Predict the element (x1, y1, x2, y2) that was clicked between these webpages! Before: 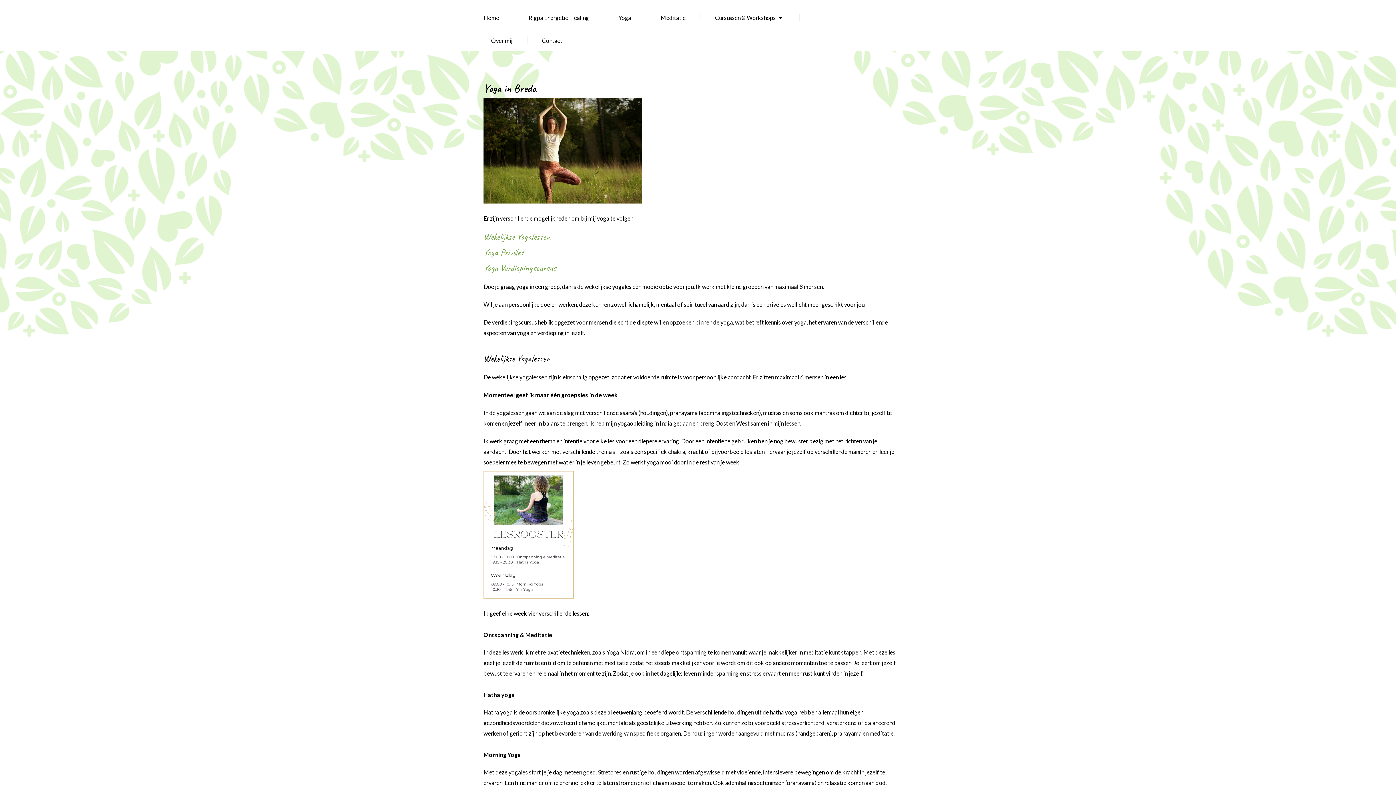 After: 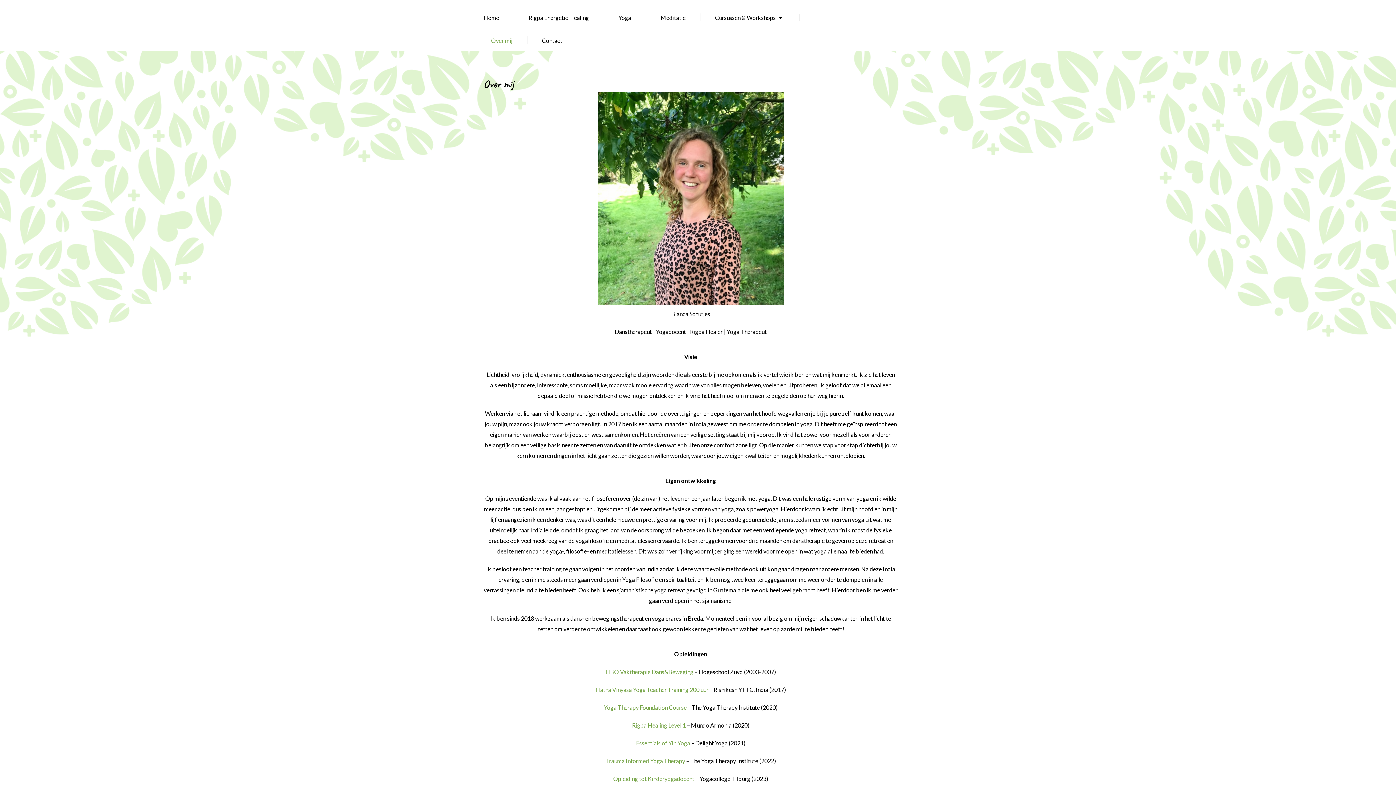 Action: label: Over mij bbox: (478, 29, 528, 50)